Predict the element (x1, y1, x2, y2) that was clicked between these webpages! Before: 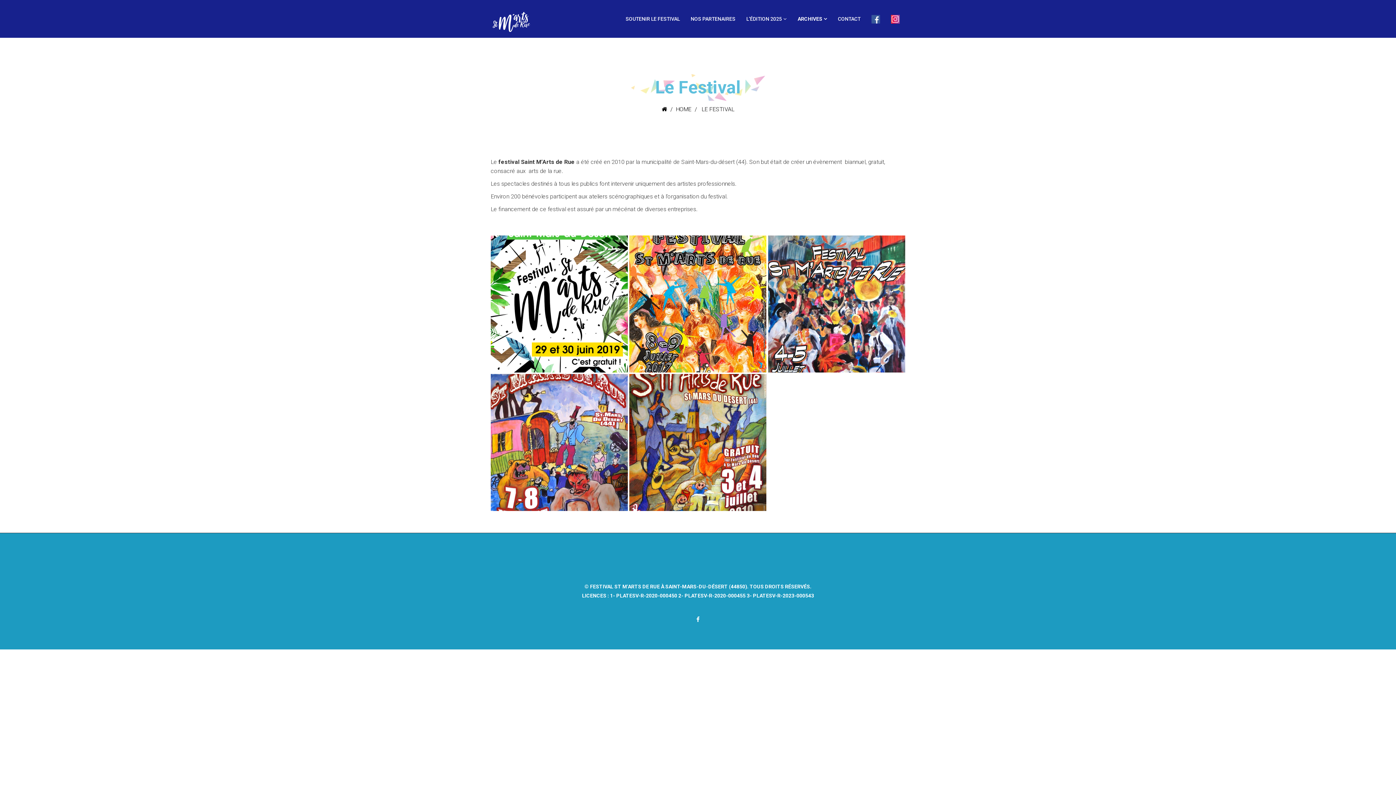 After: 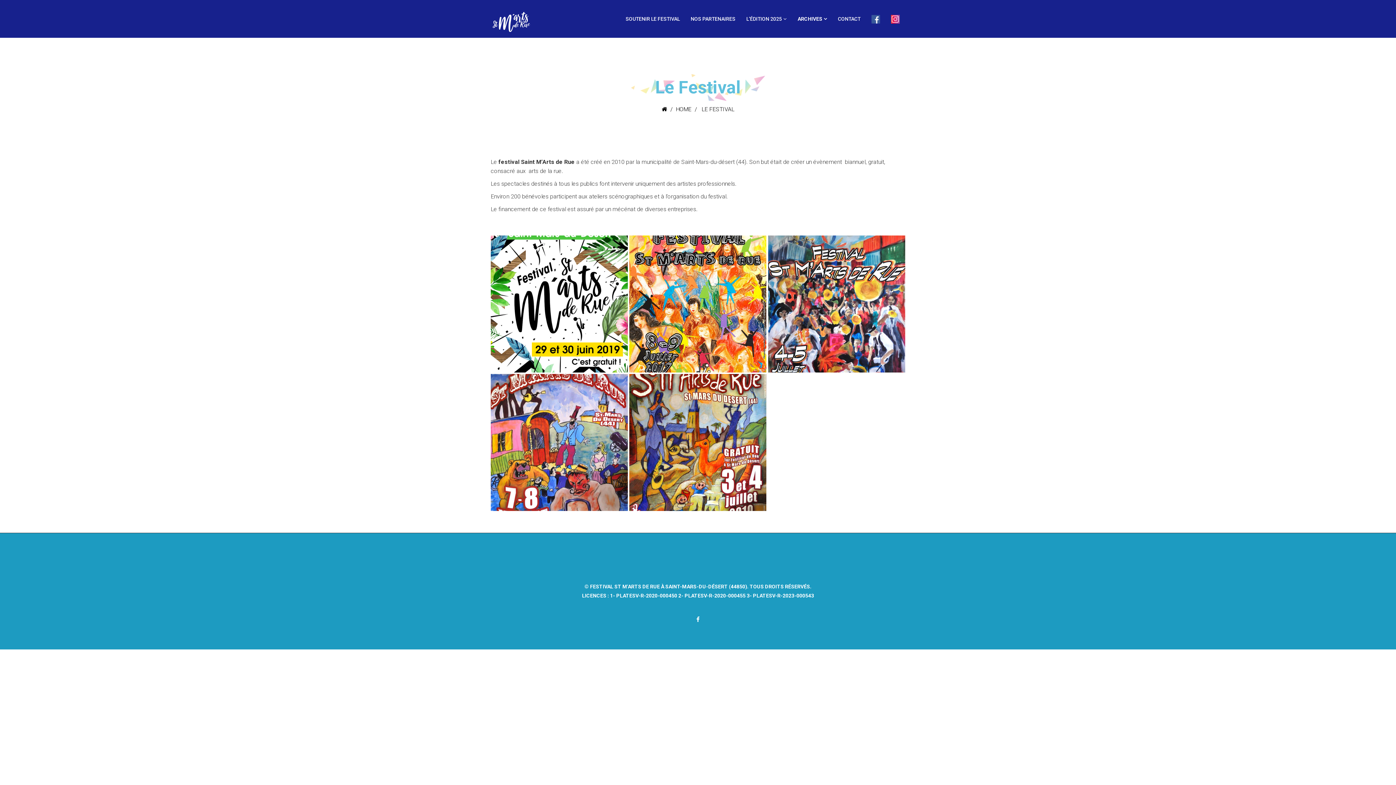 Action: label: ARCHIVES bbox: (792, 12, 832, 25)